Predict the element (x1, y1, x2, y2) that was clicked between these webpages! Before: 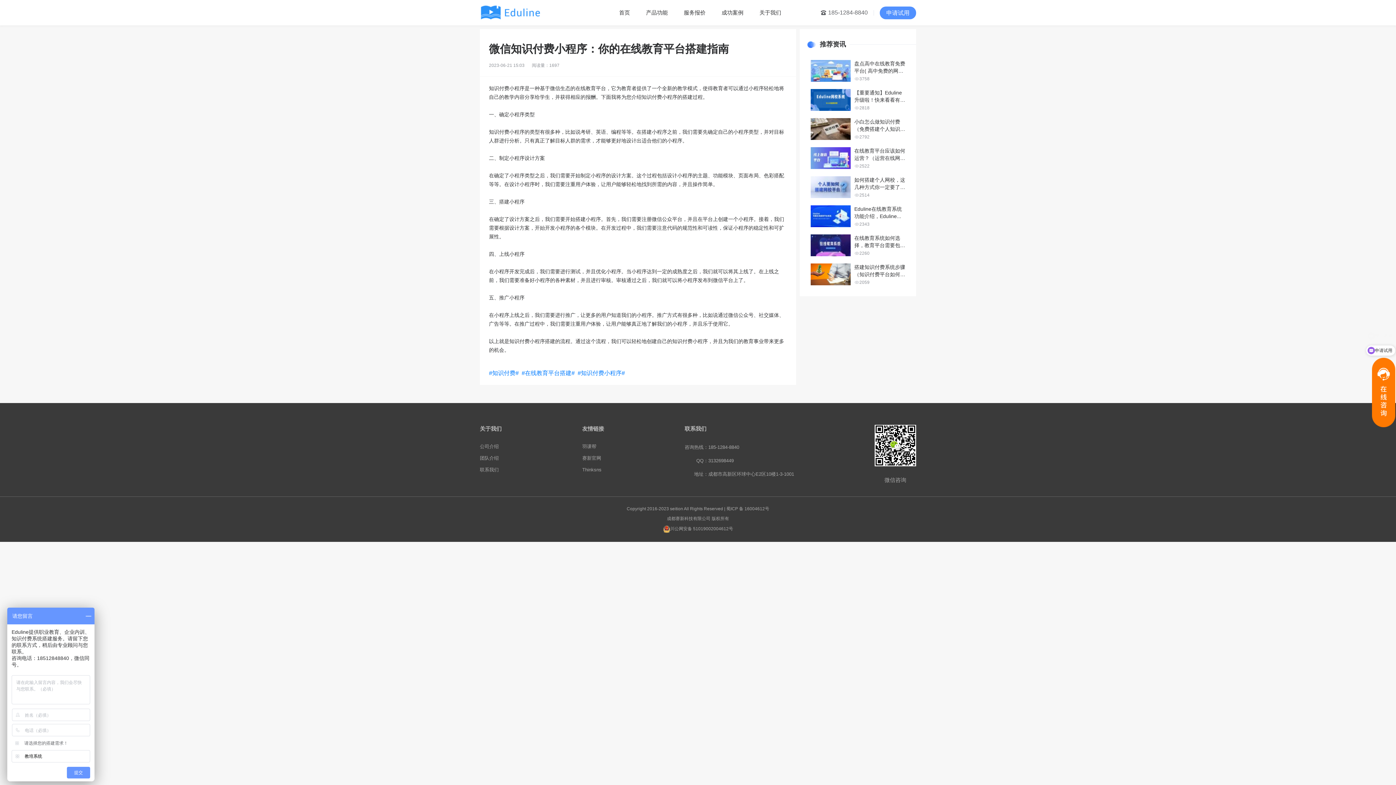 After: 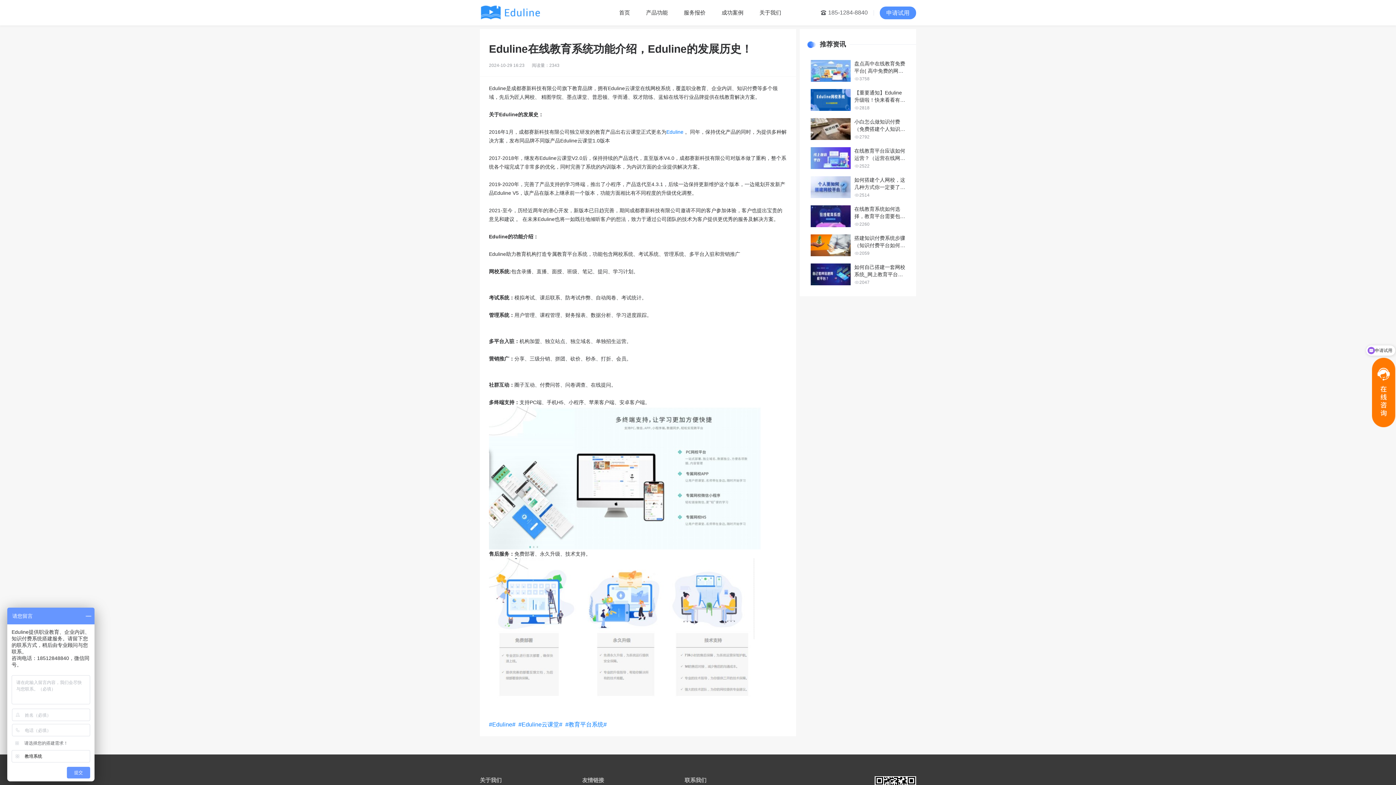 Action: bbox: (810, 205, 850, 227)